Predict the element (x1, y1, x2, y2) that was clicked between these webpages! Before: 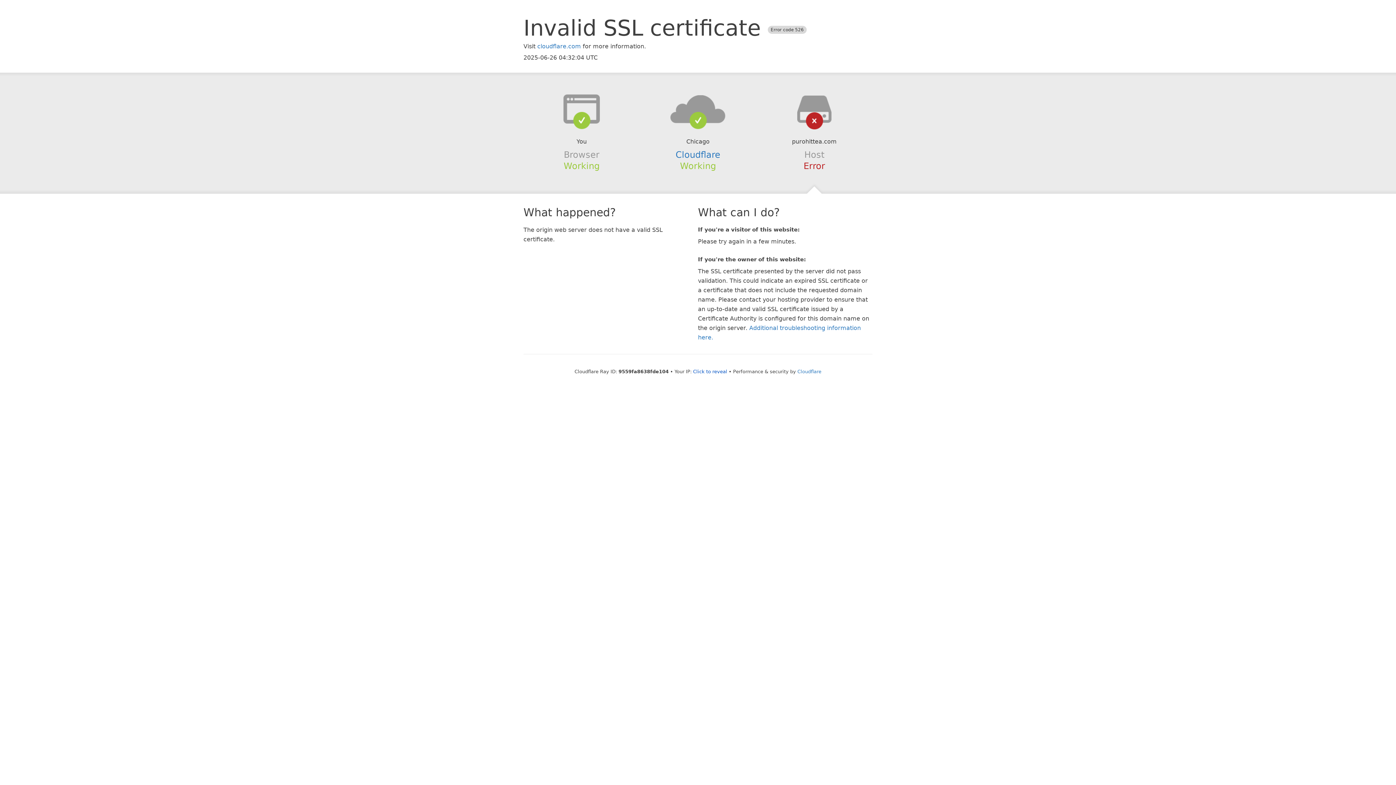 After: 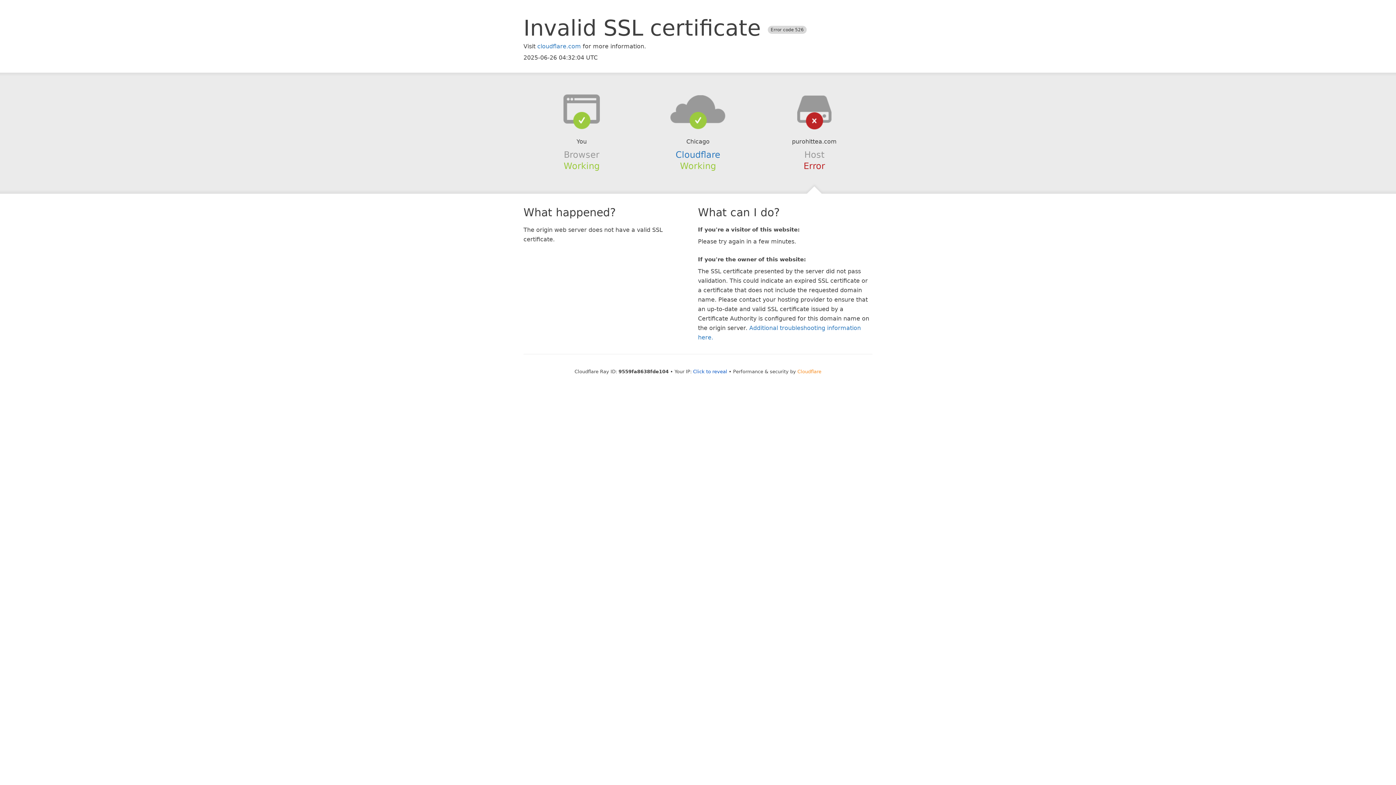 Action: bbox: (797, 368, 821, 374) label: Cloudflare